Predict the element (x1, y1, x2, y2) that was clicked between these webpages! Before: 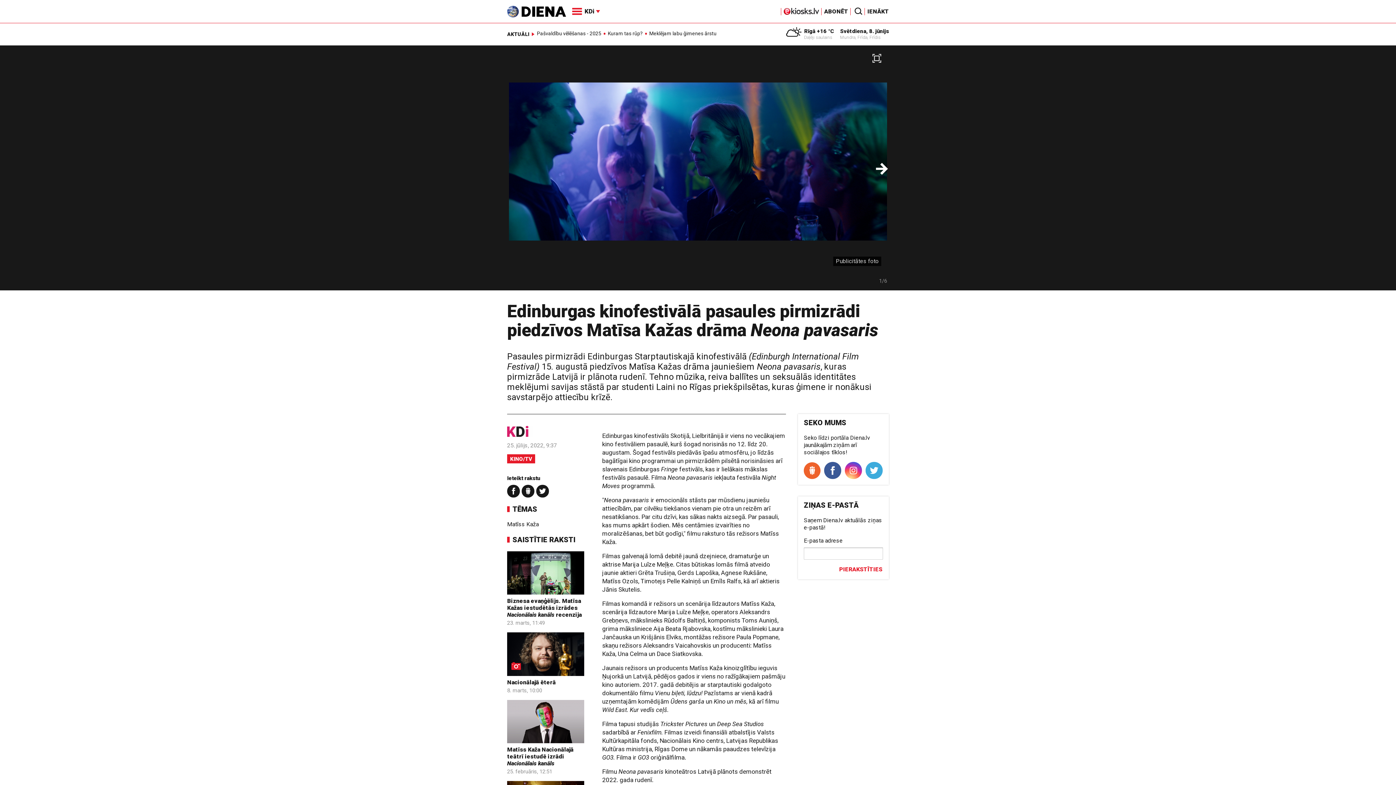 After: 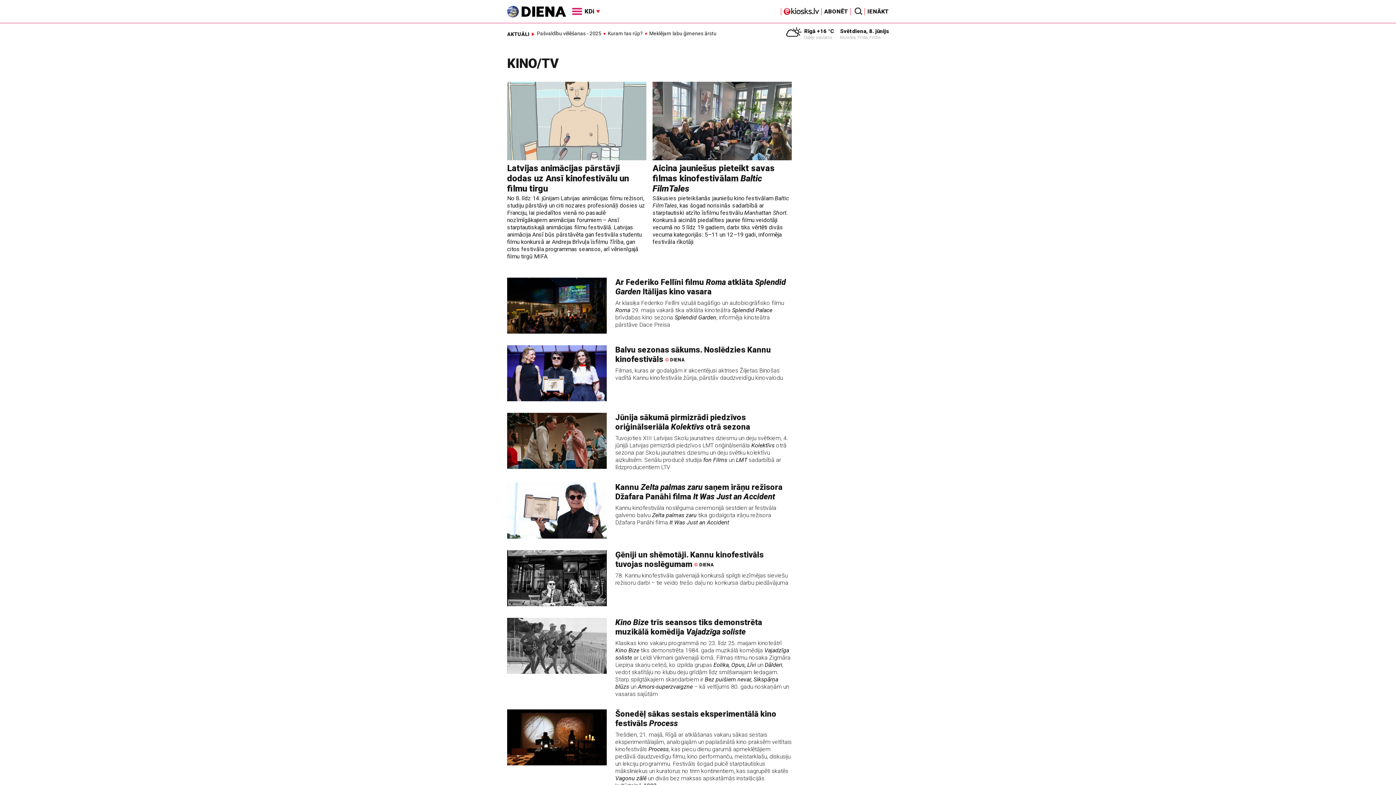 Action: label: KINO/TV bbox: (507, 454, 535, 463)